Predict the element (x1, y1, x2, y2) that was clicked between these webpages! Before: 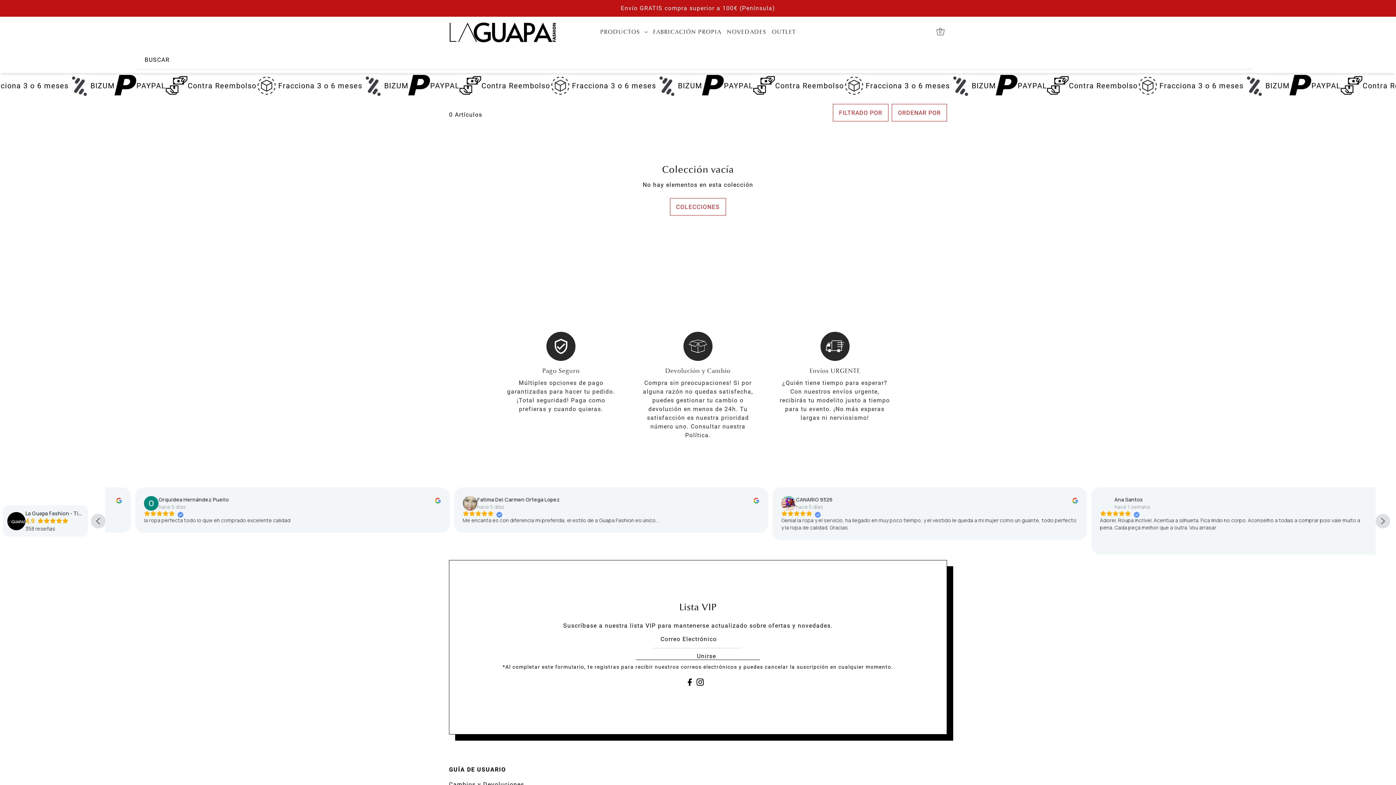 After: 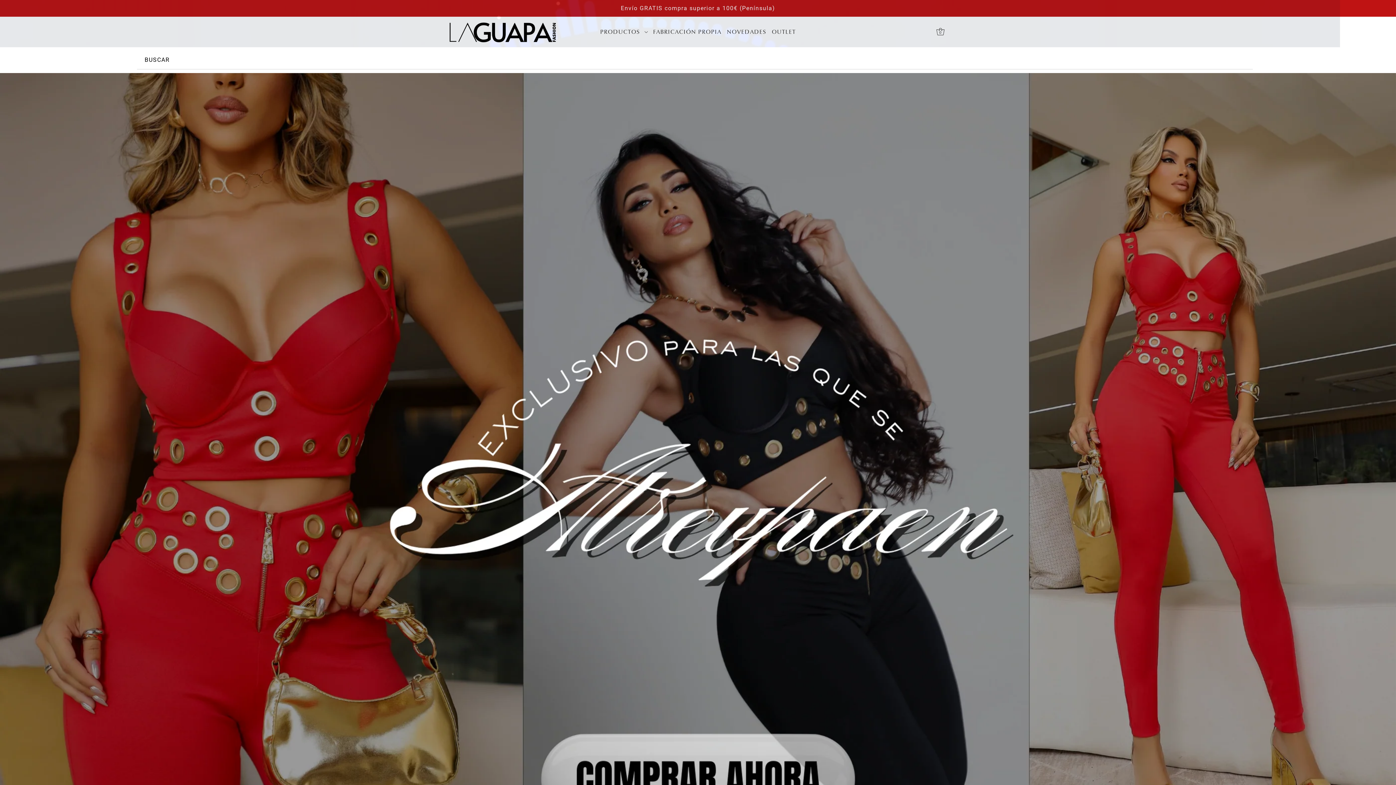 Action: bbox: (449, 21, 558, 42)